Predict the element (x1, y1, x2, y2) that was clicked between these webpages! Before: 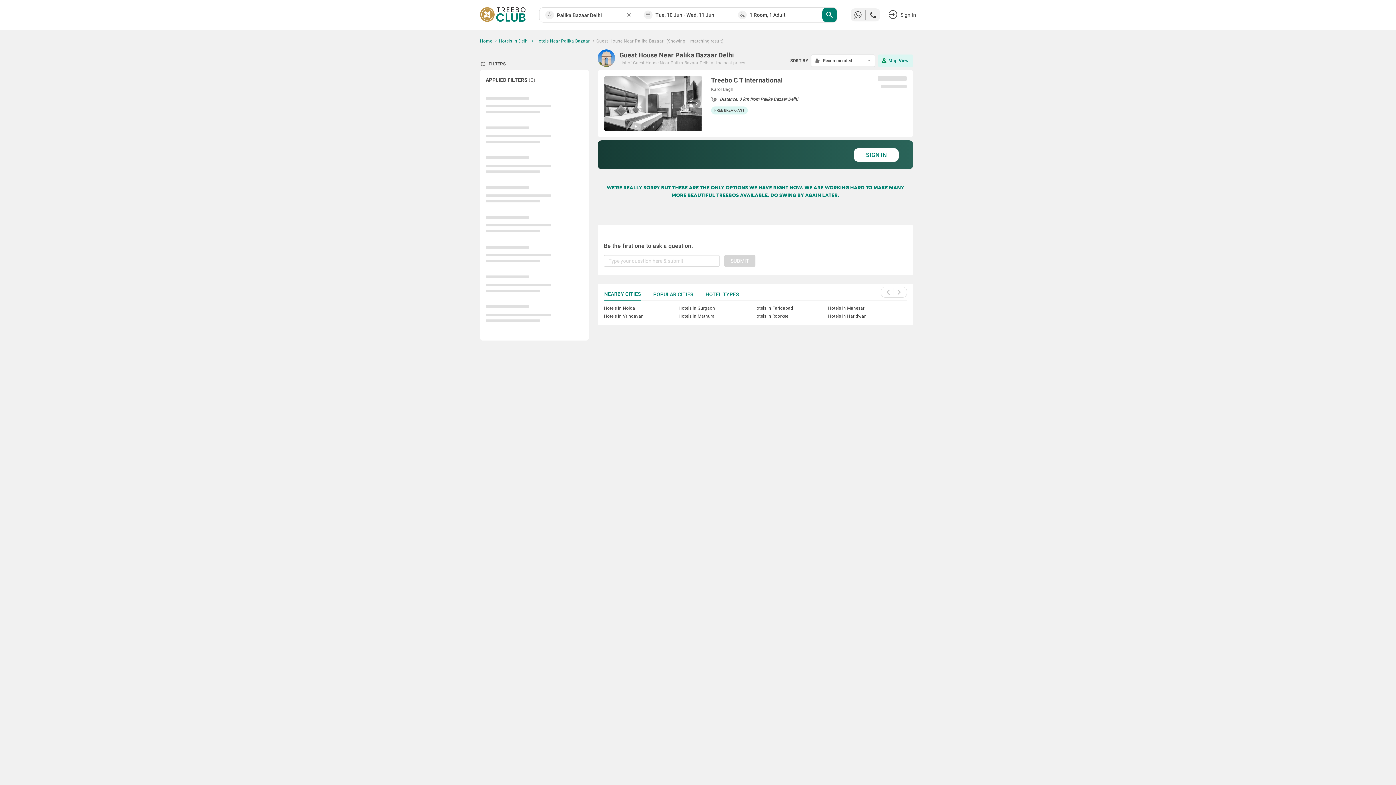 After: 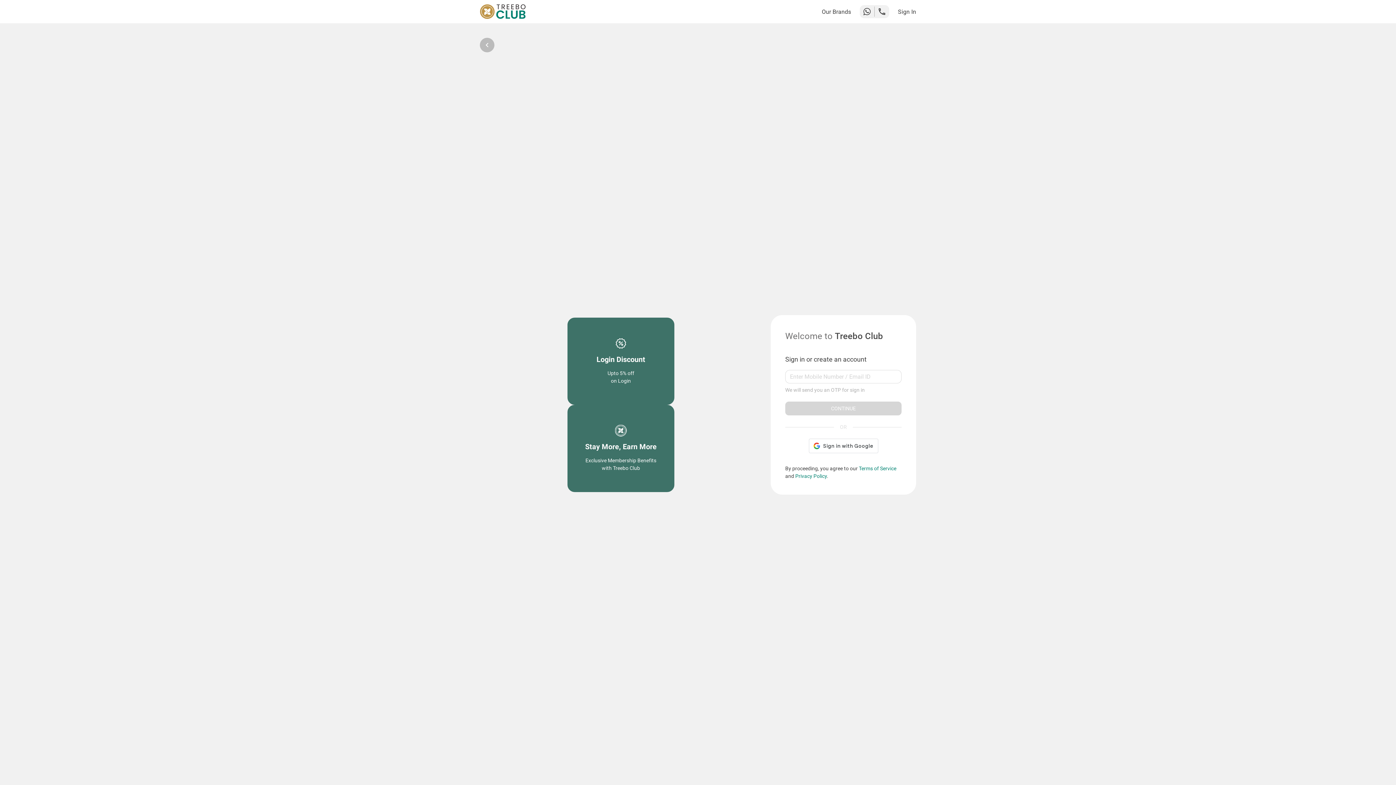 Action: label: Sign In bbox: (889, 10, 916, 19)